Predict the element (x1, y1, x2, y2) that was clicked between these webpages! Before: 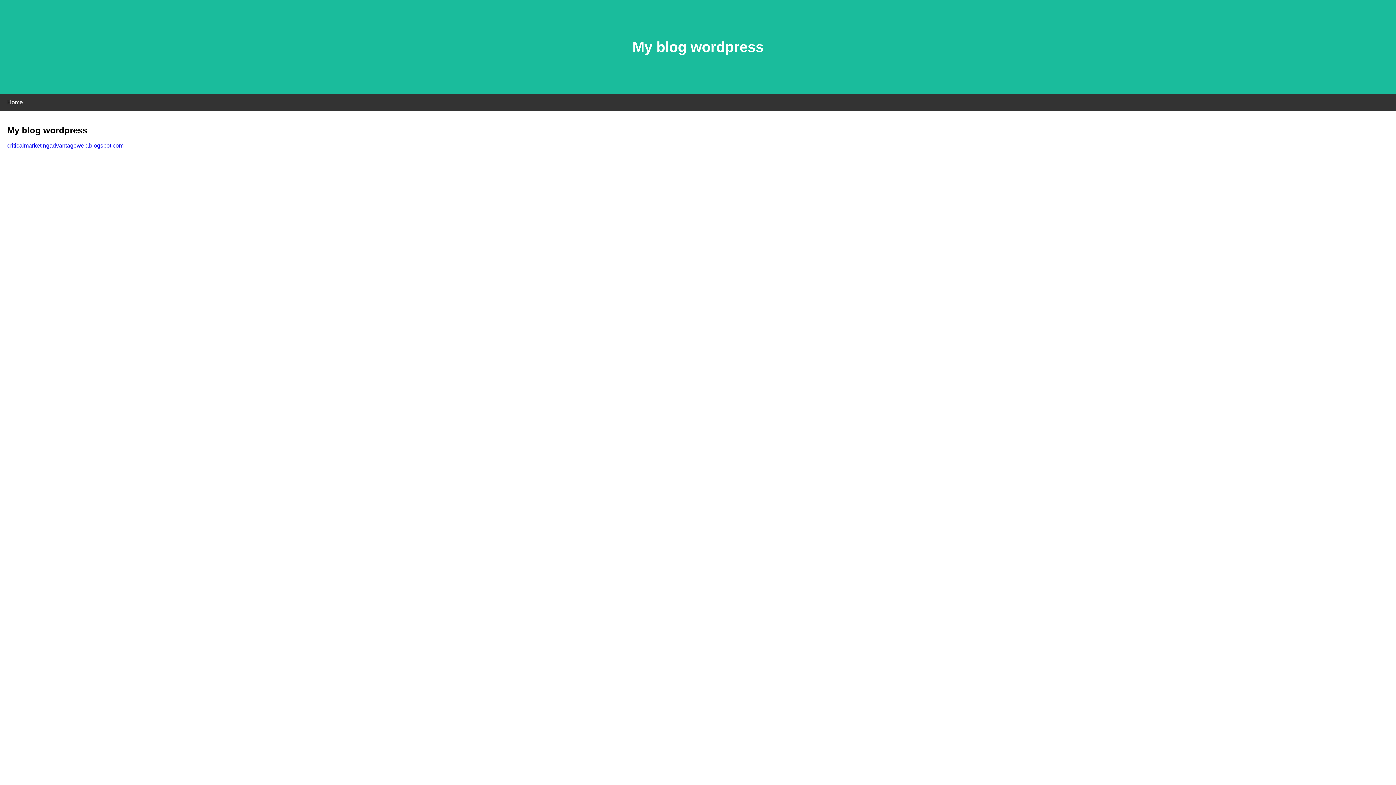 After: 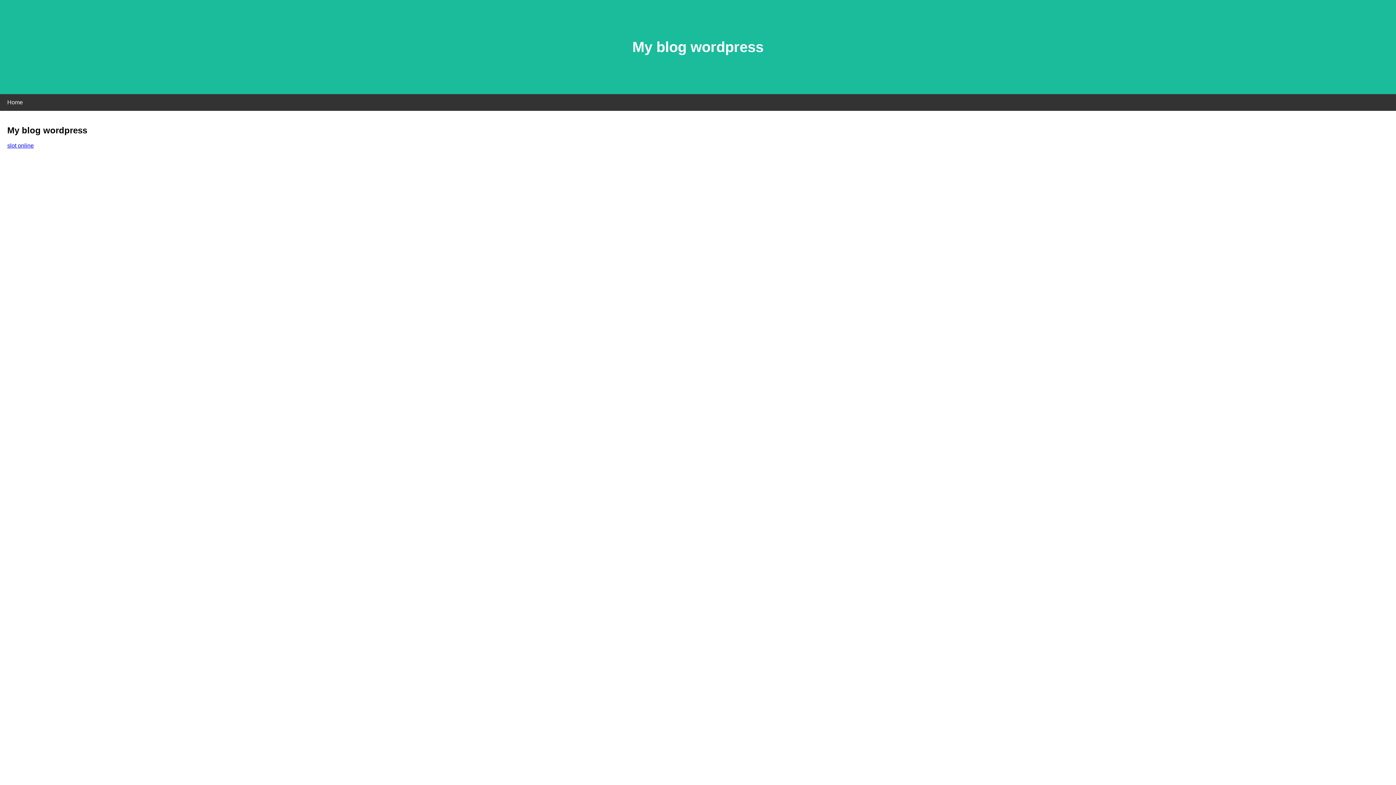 Action: label: criticalmarketingadvantageweb.blogspot.com bbox: (7, 142, 123, 148)